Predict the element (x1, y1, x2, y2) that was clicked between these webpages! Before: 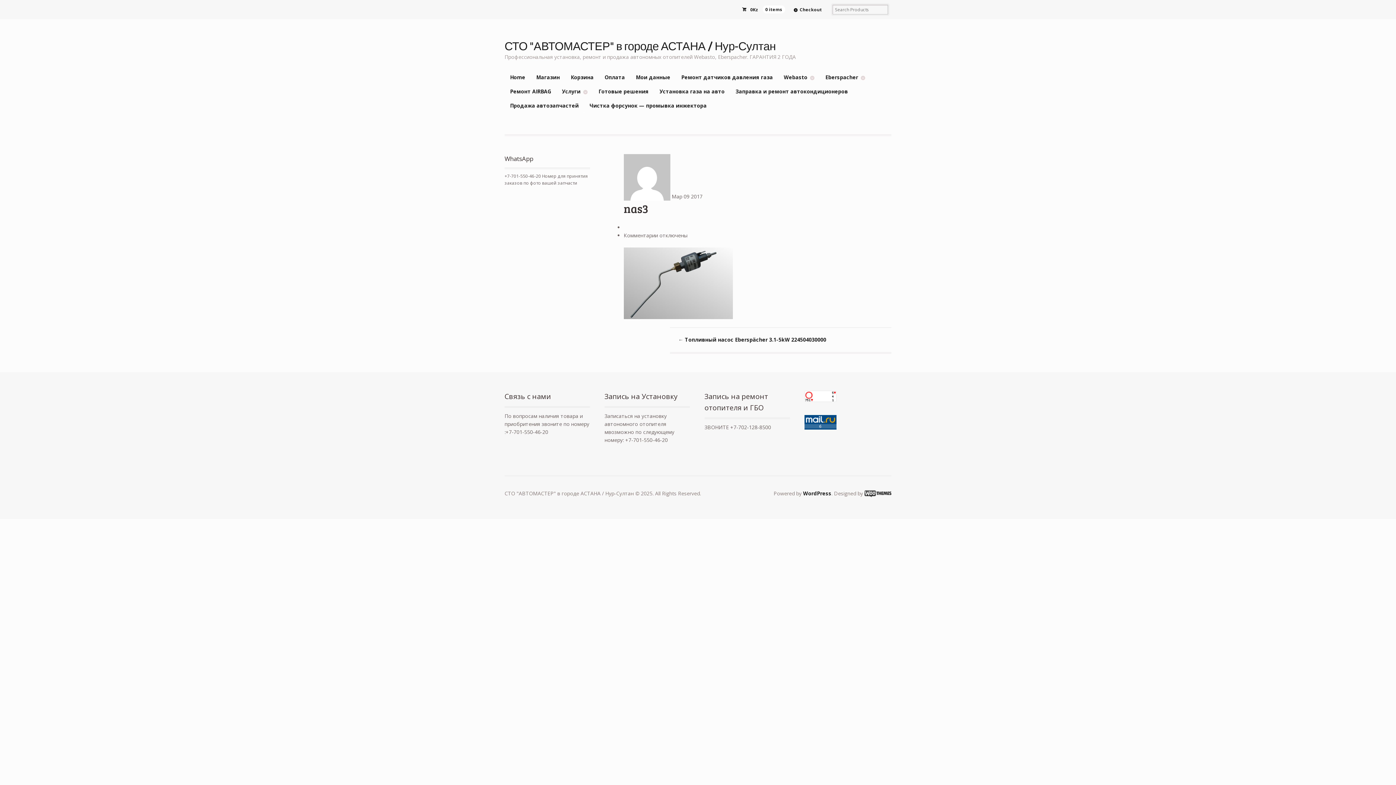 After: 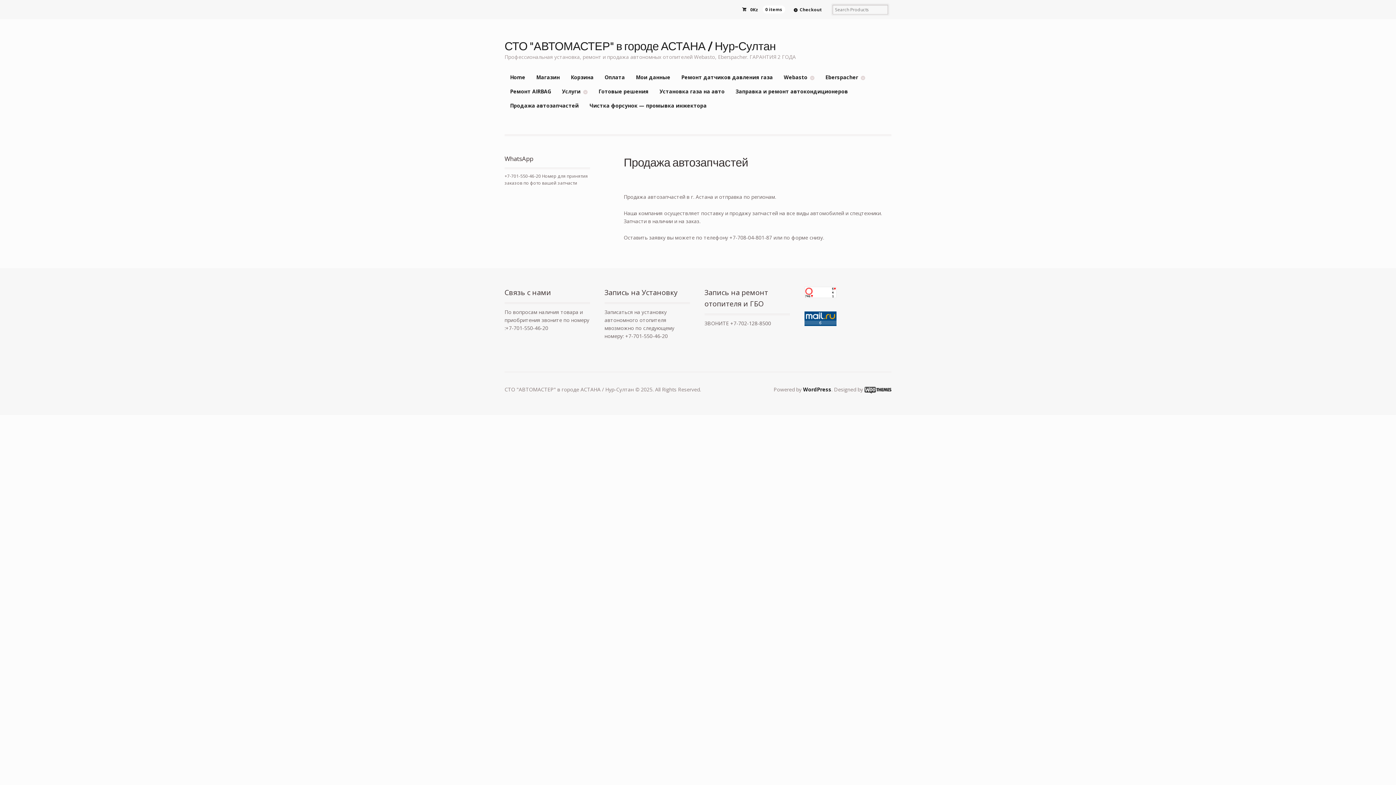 Action: bbox: (504, 98, 584, 112) label: Продажа автозапчастей